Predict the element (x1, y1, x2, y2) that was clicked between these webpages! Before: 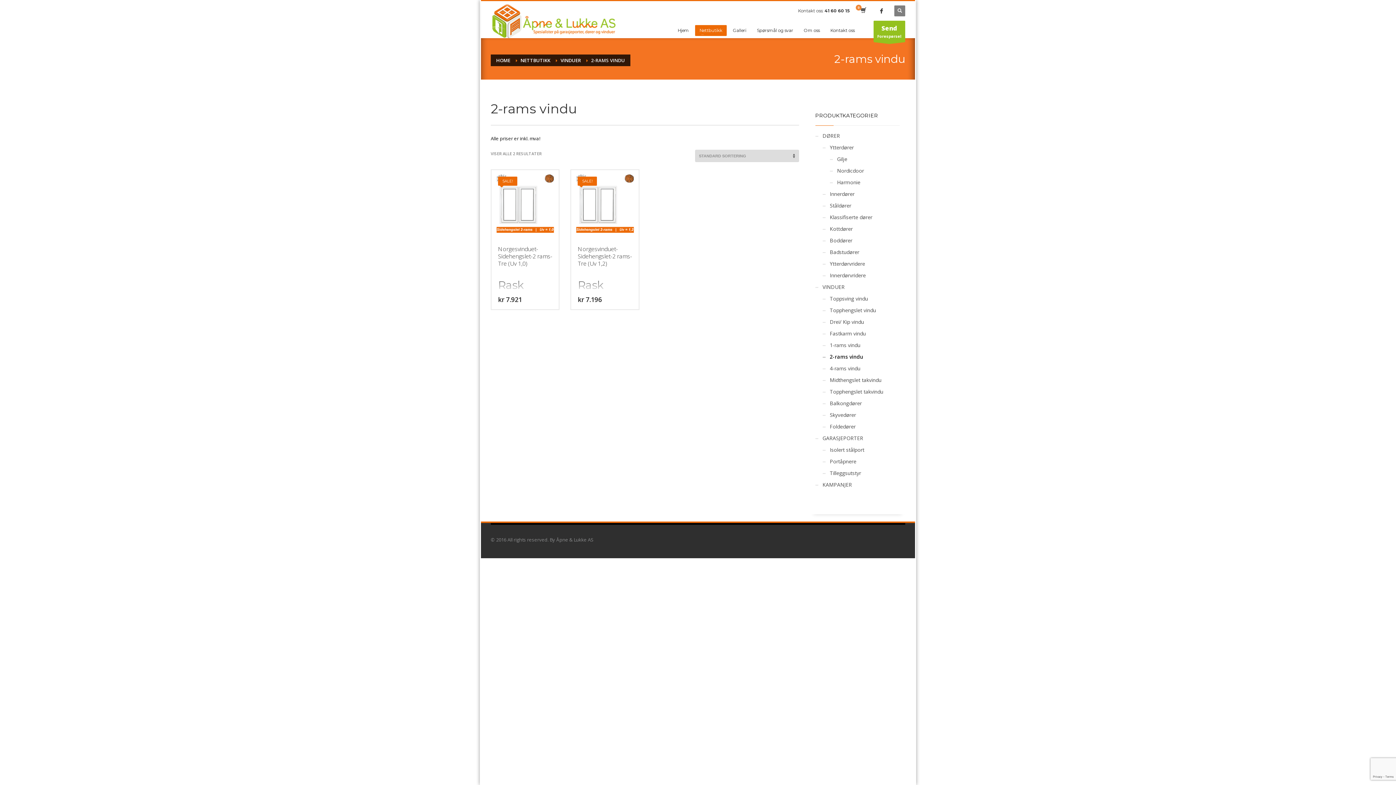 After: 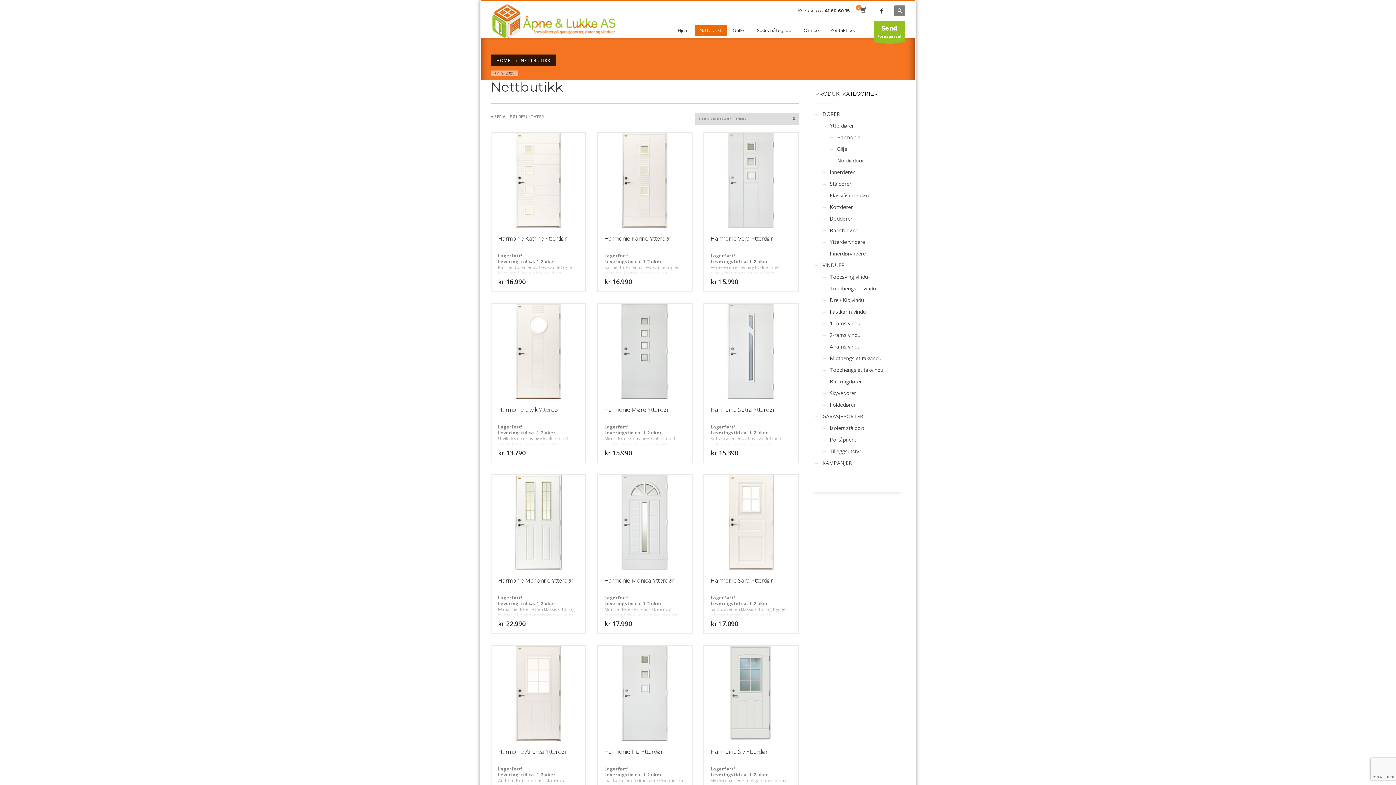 Action: label: Nettbutikk bbox: (695, 25, 726, 35)